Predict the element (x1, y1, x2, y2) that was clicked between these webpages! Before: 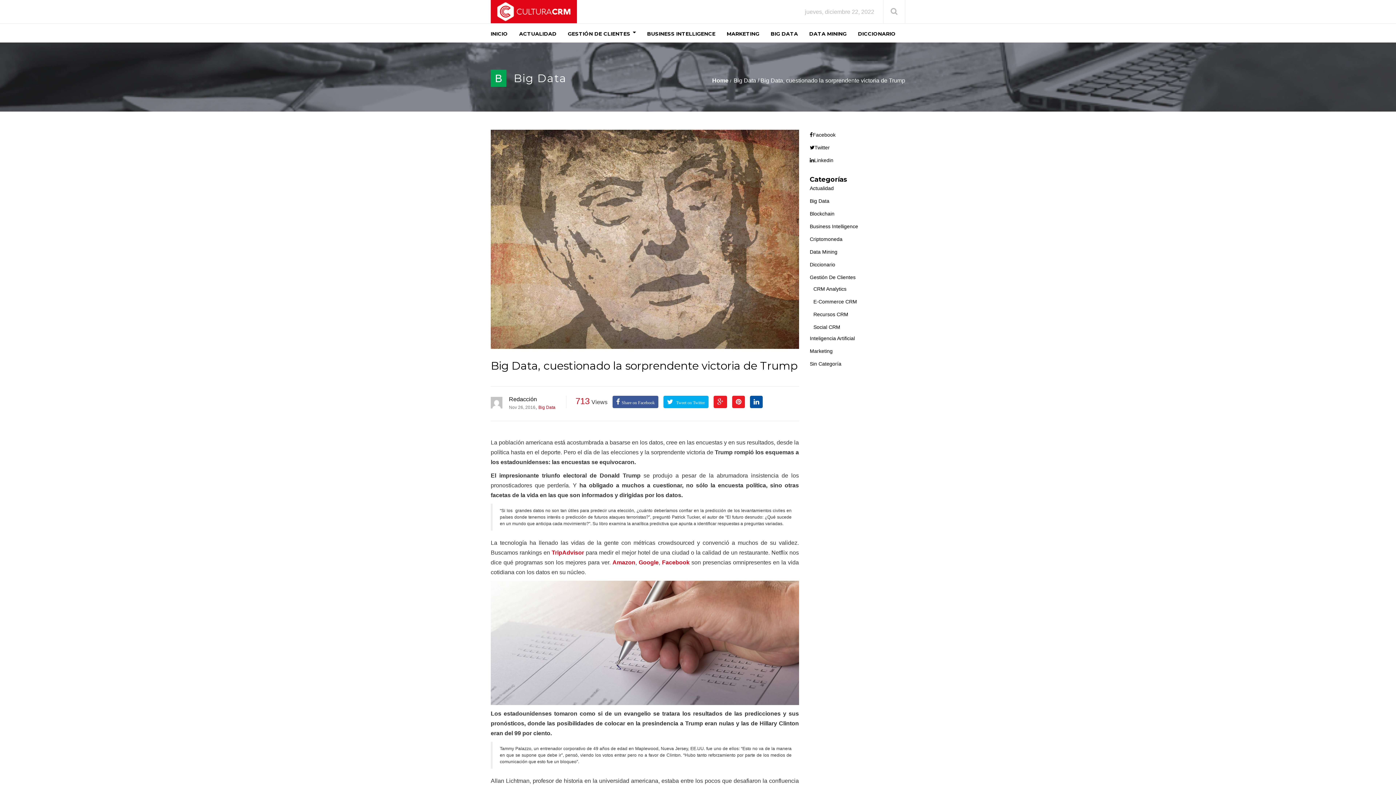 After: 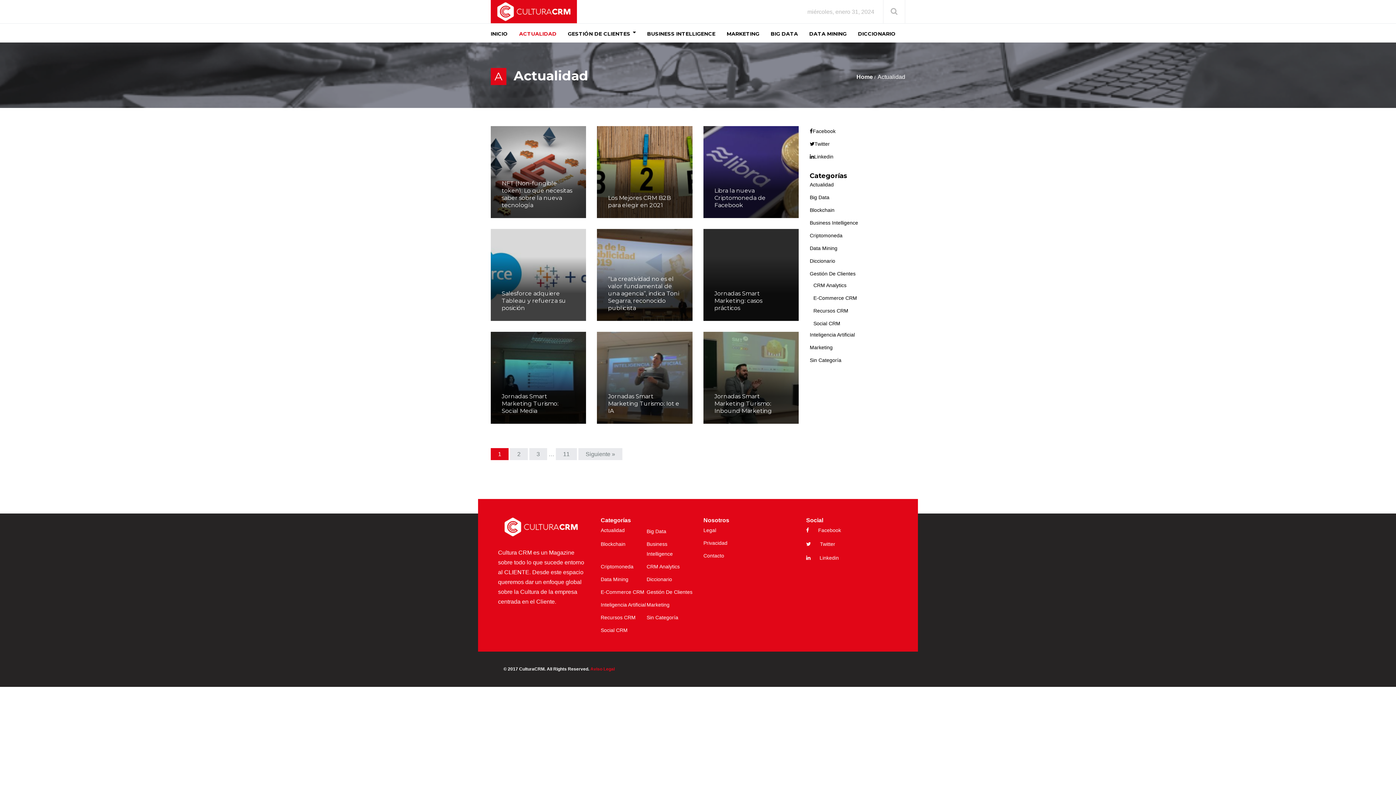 Action: label: ACTUALIDAD bbox: (513, 23, 562, 42)